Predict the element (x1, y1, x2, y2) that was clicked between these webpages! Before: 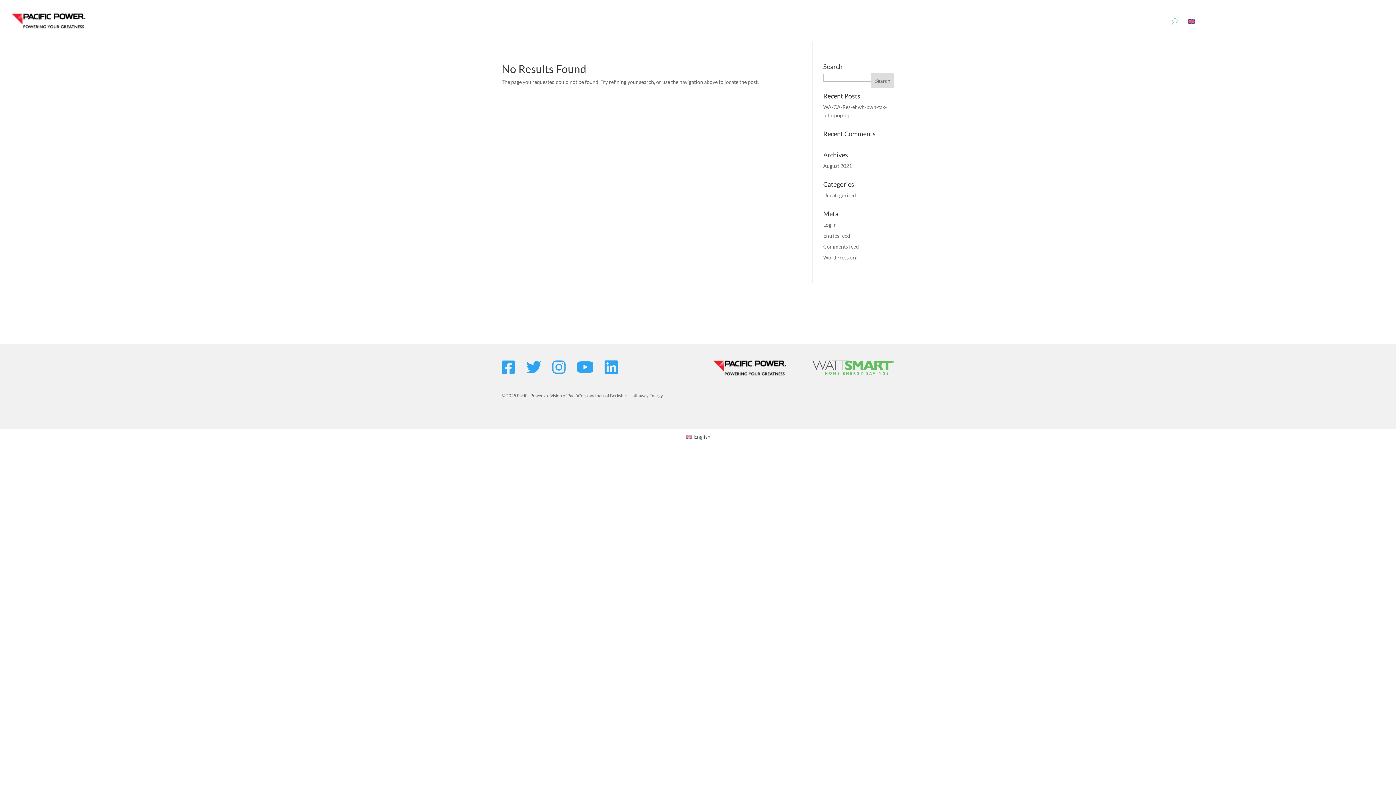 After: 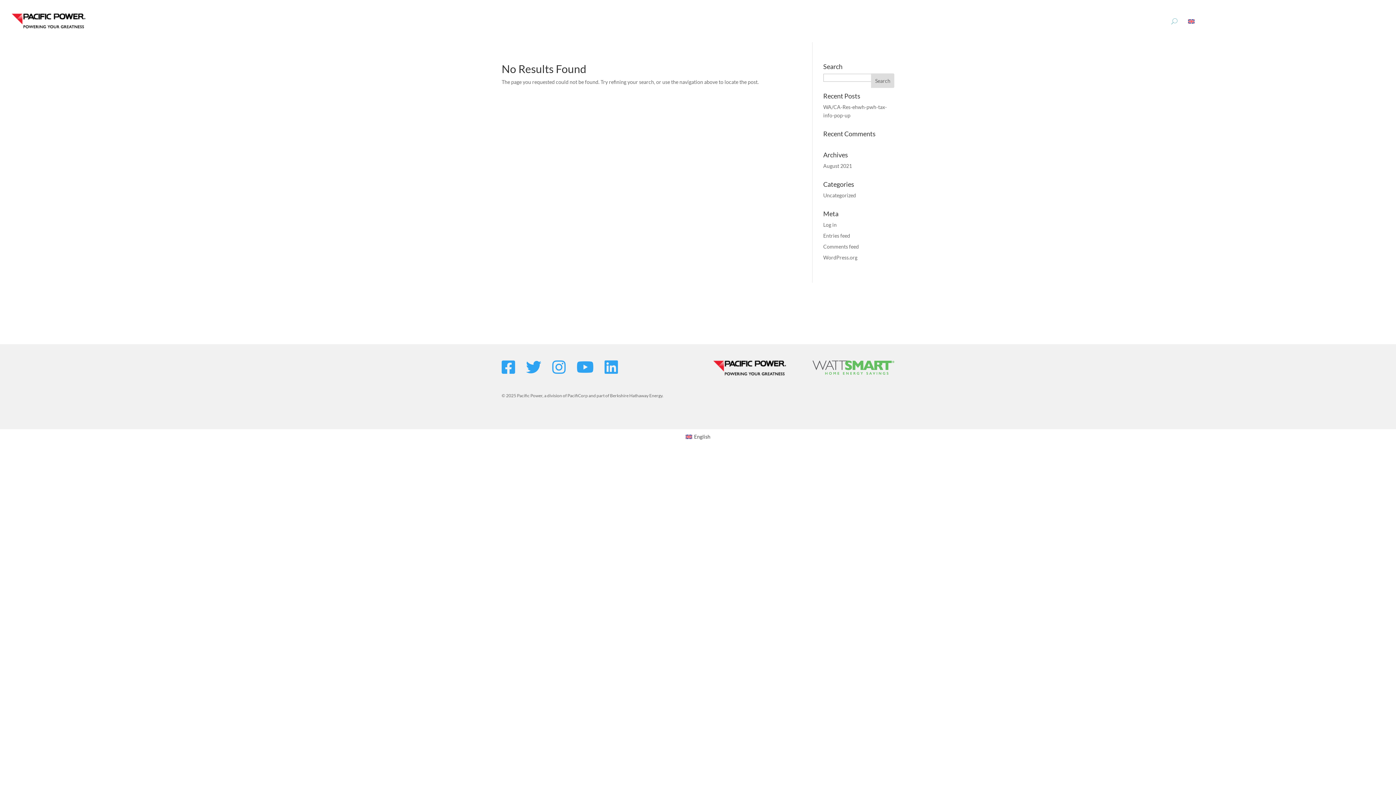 Action: label: English bbox: (682, 432, 714, 441)